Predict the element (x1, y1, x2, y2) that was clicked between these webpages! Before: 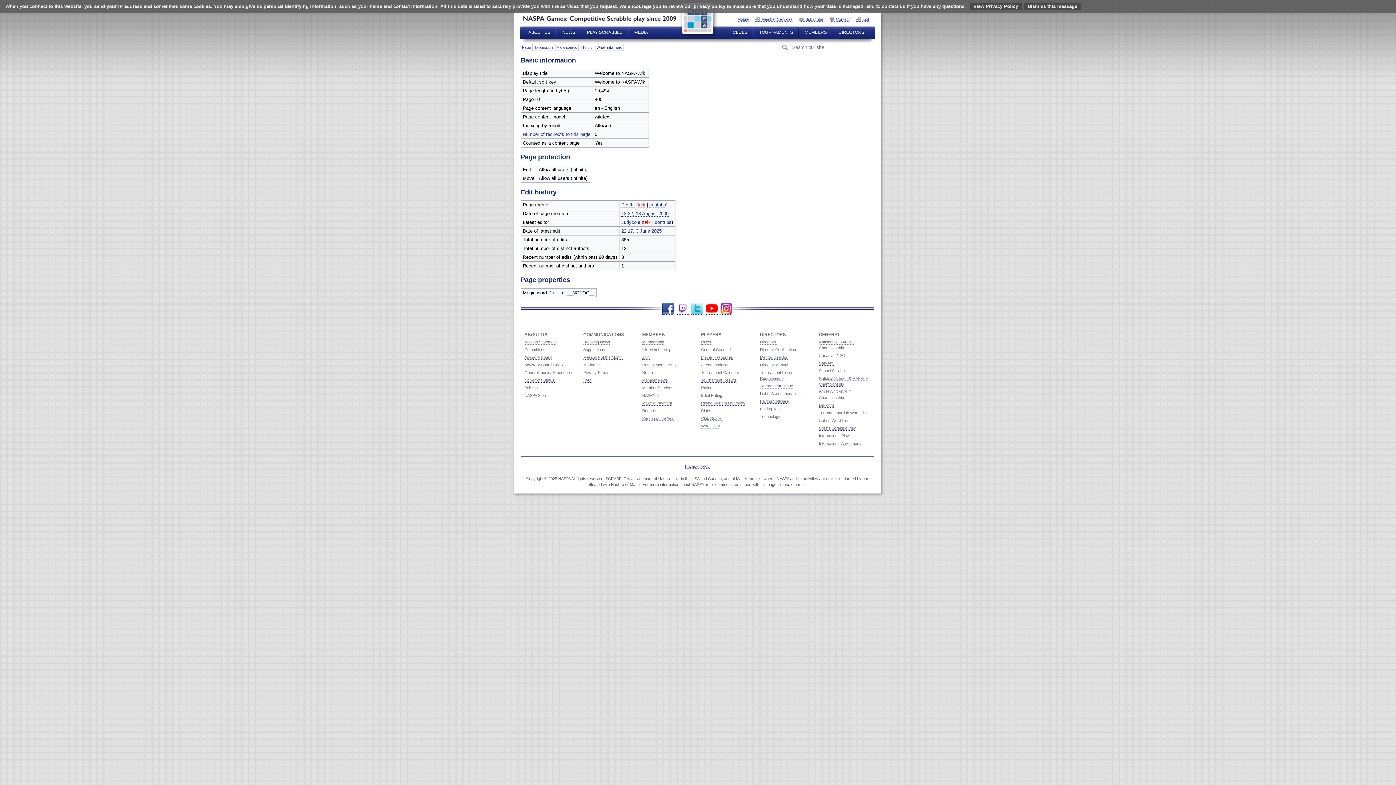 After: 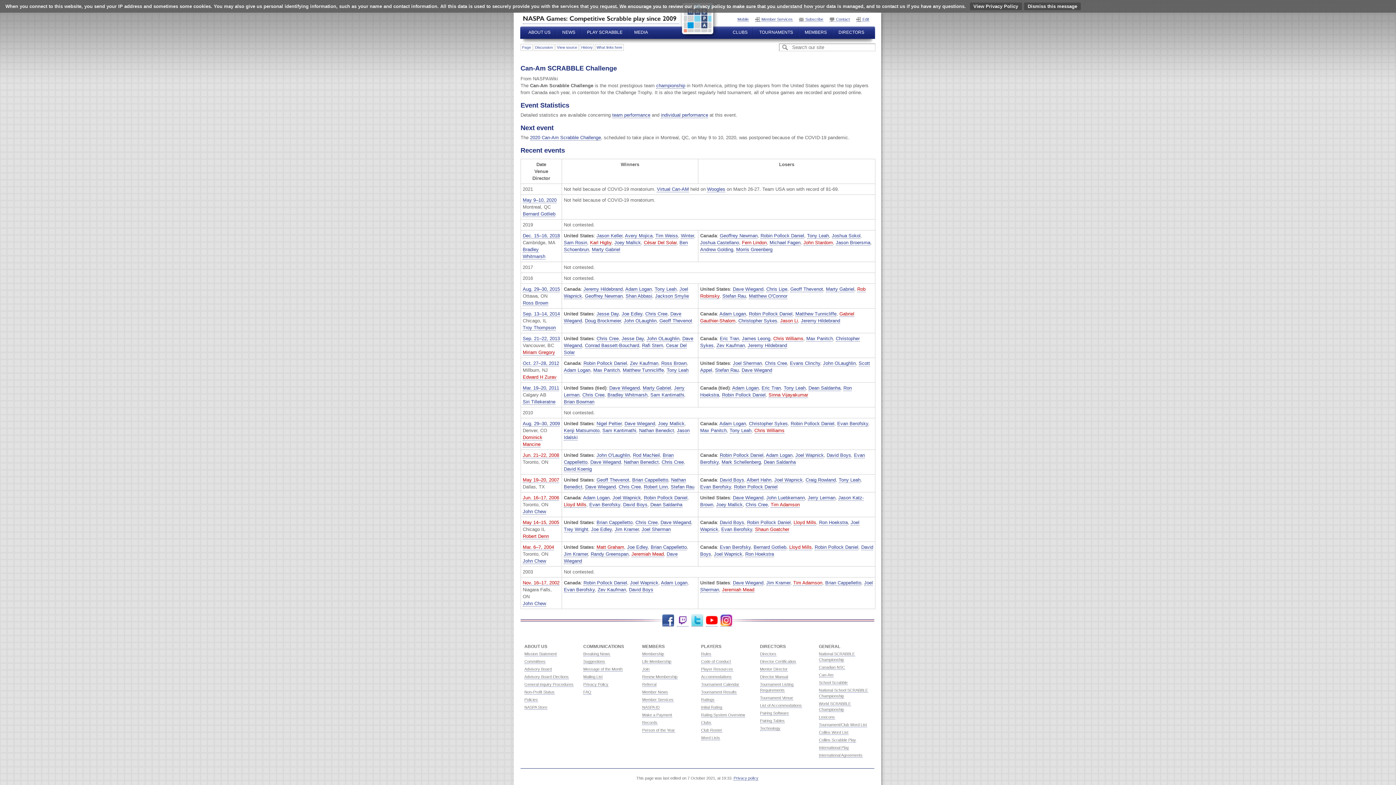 Action: bbox: (819, 360, 833, 365) label: Can-Am